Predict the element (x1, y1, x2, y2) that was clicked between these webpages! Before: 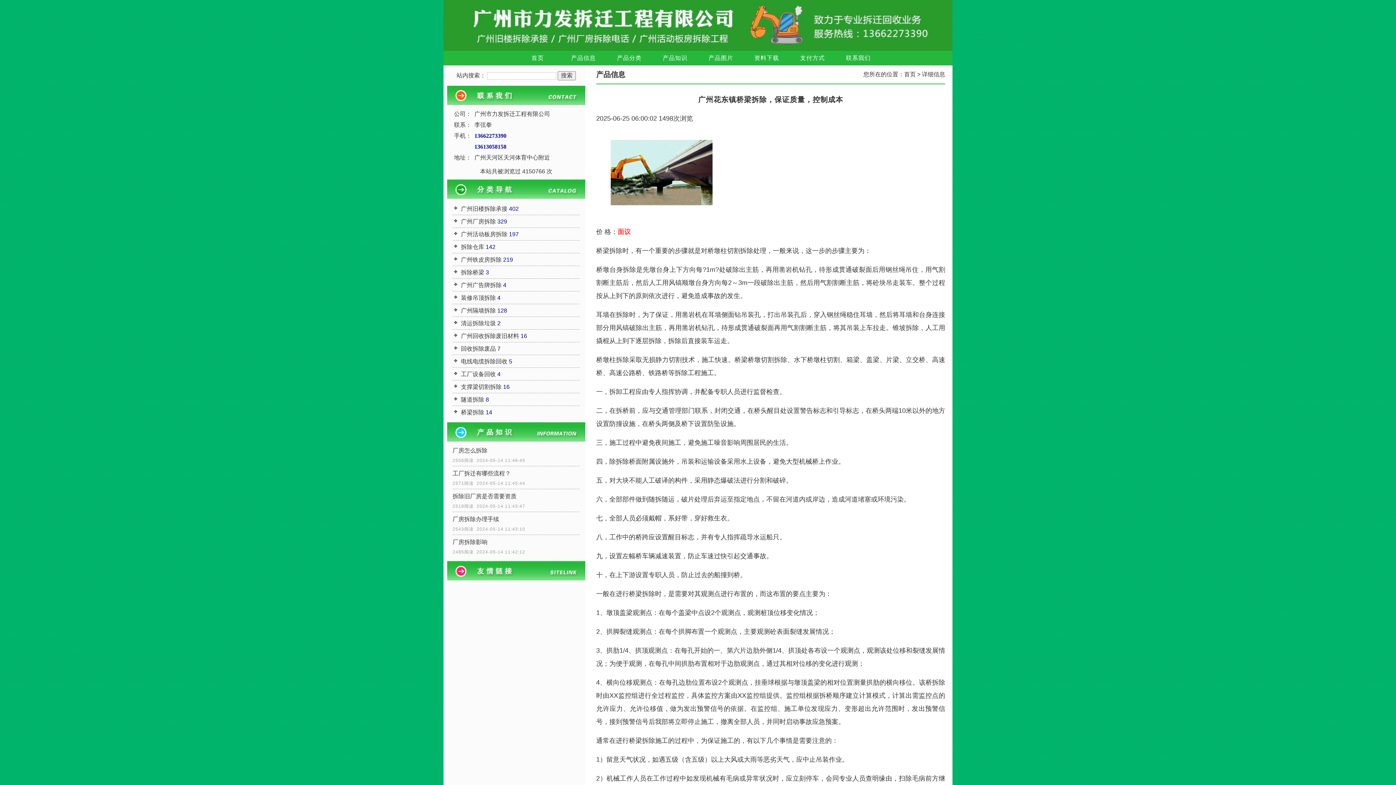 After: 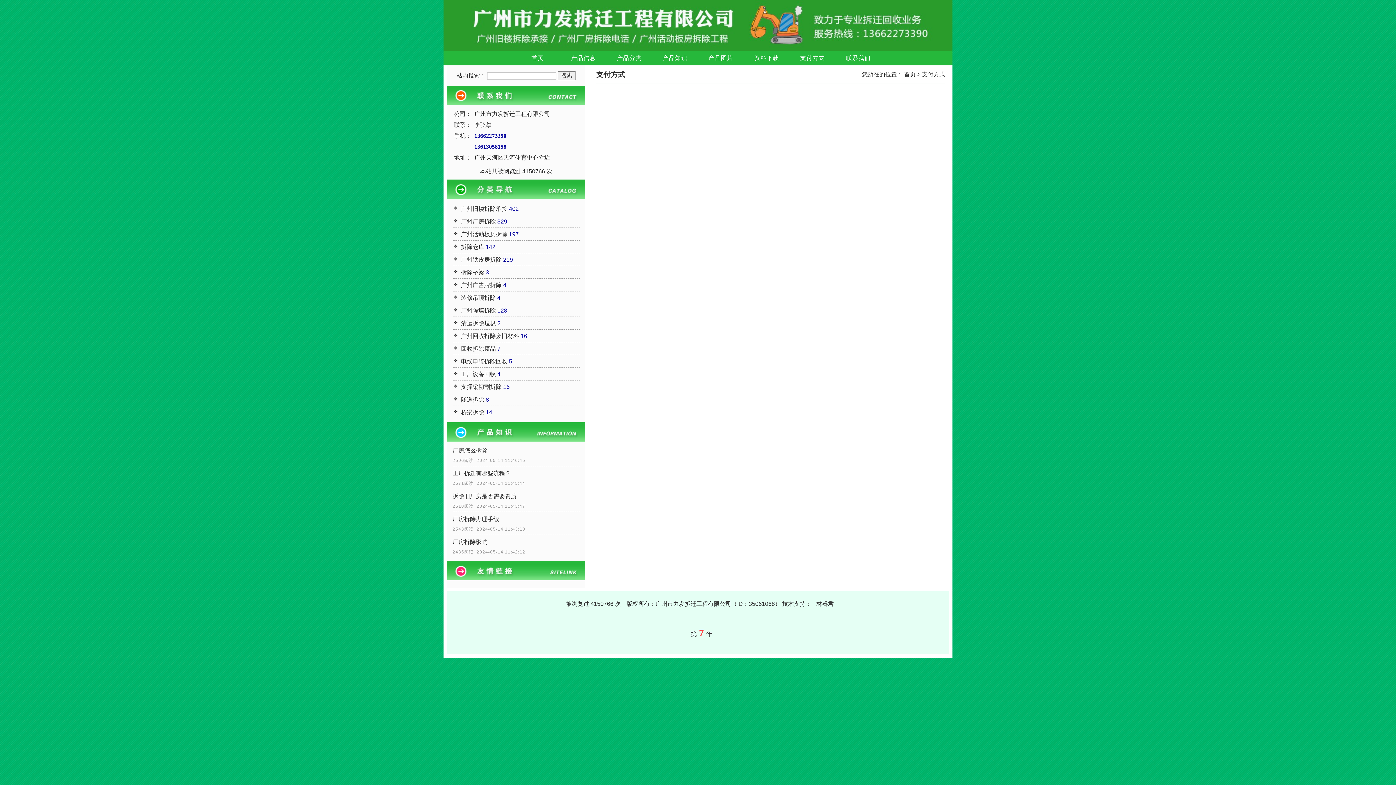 Action: label: 支付方式 bbox: (789, 50, 835, 65)